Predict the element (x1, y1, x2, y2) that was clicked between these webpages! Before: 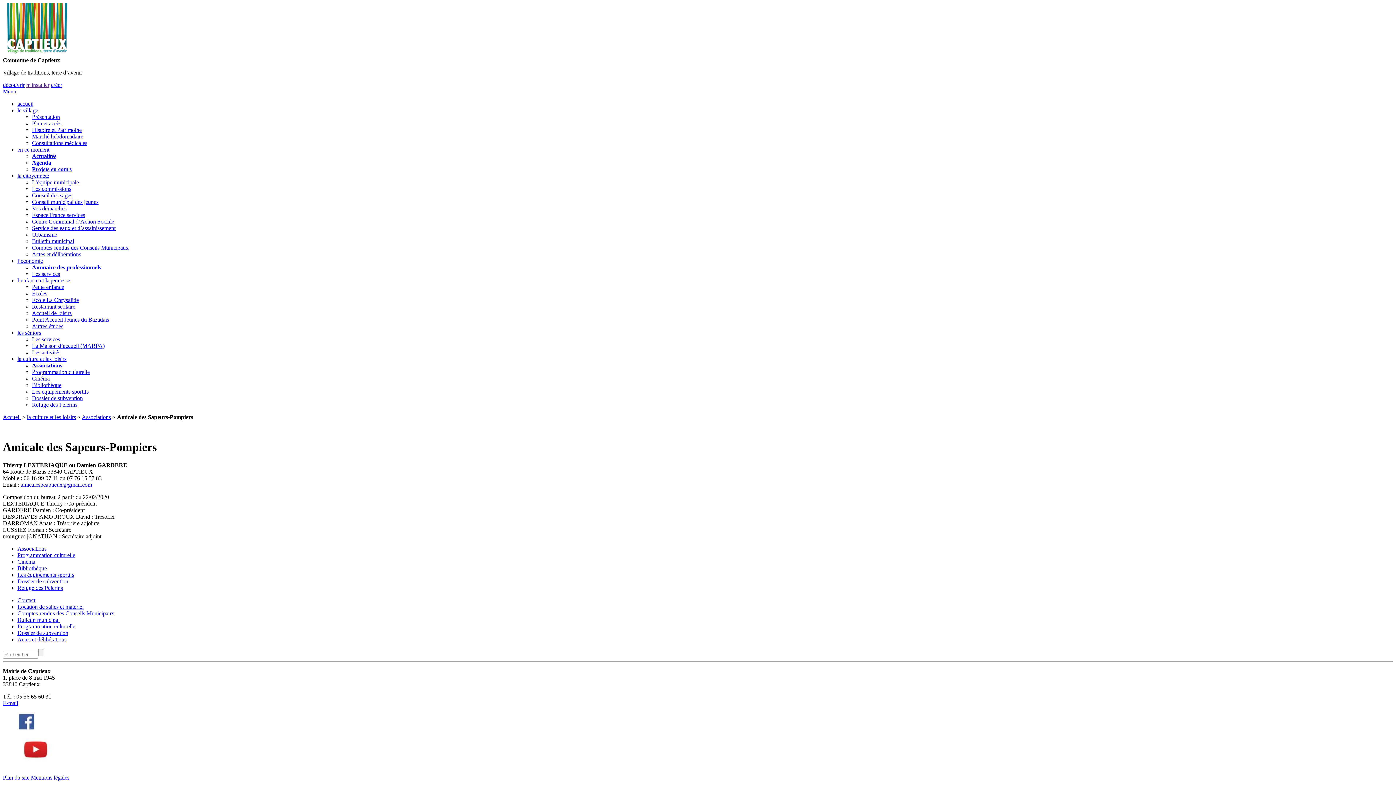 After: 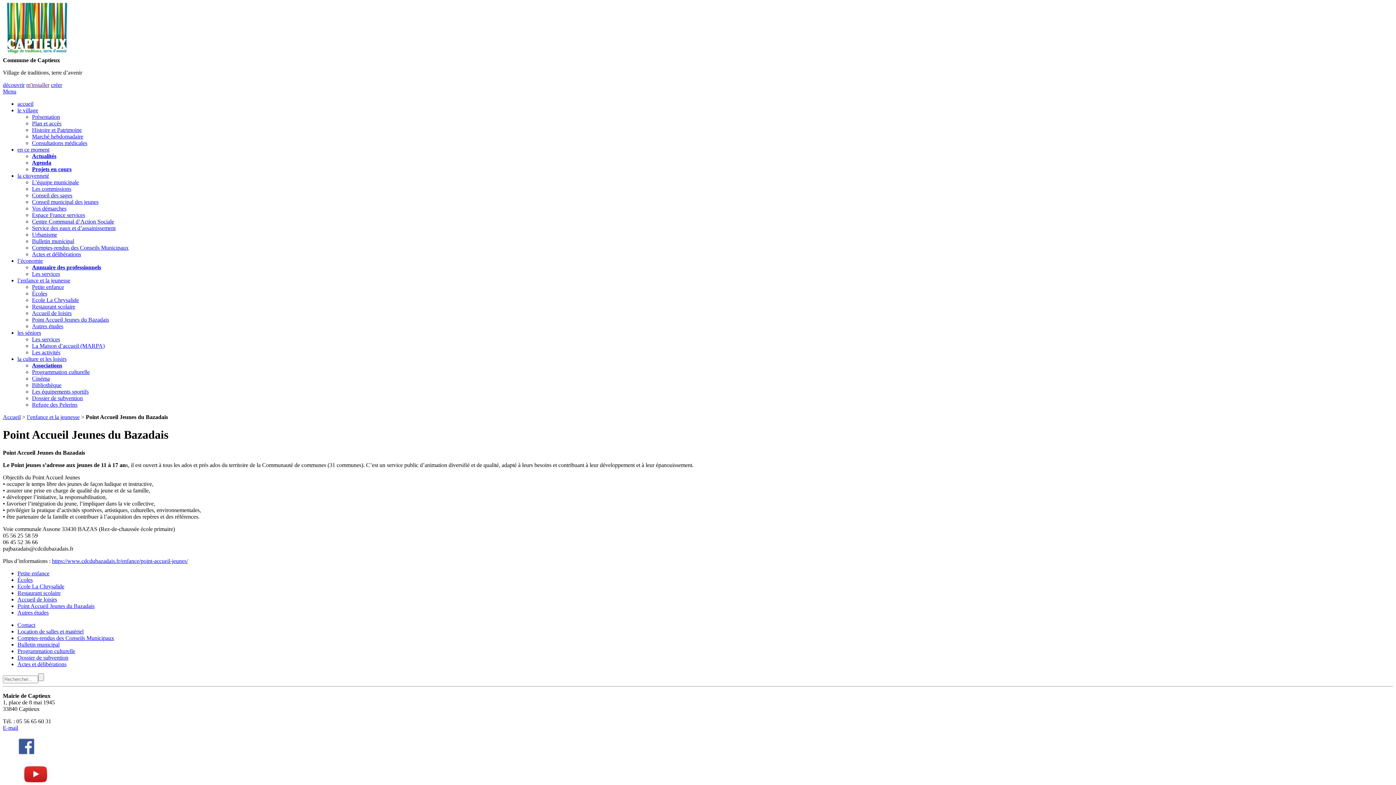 Action: label: Point Accueil Jeunes du Bazadais bbox: (32, 316, 109, 322)